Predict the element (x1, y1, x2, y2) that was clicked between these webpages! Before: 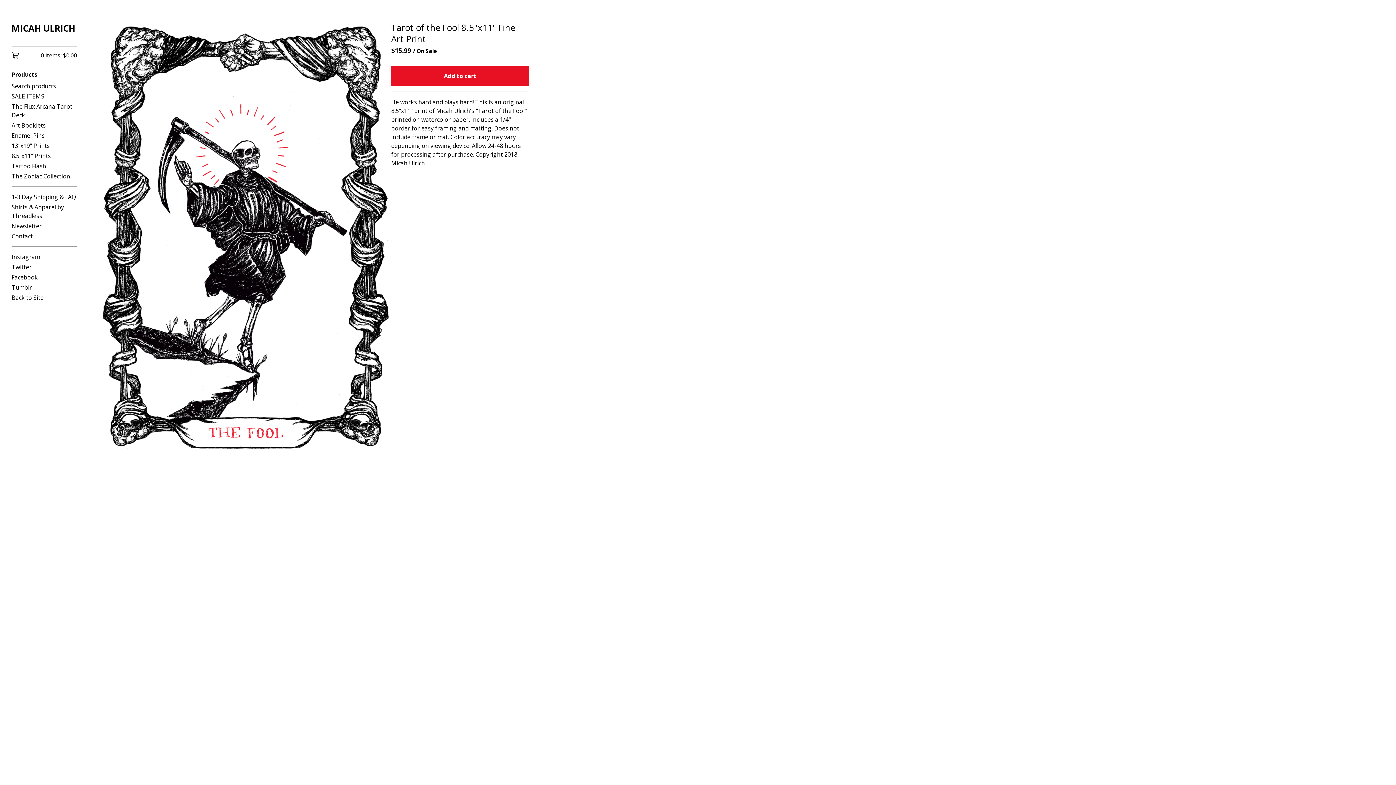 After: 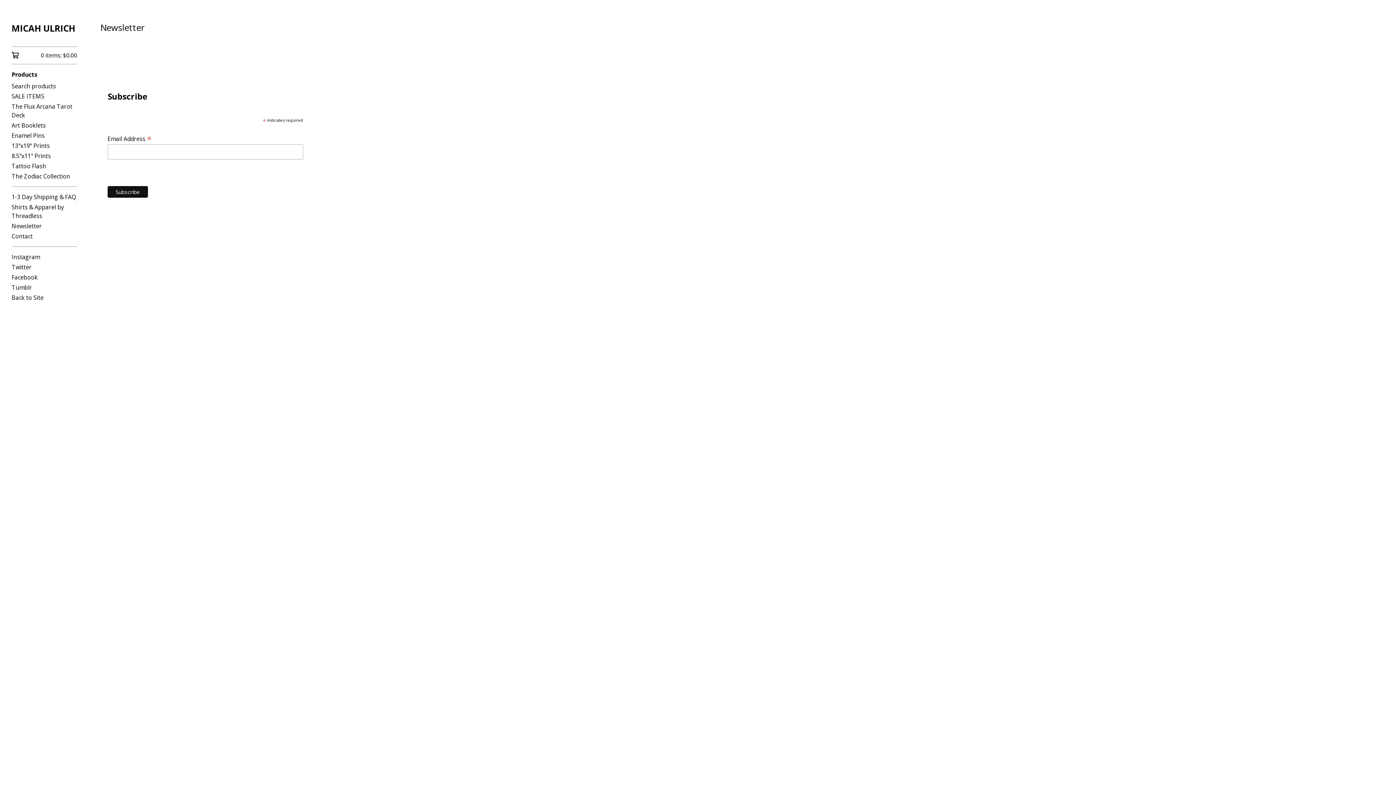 Action: bbox: (11, 221, 77, 231) label: Newsletter